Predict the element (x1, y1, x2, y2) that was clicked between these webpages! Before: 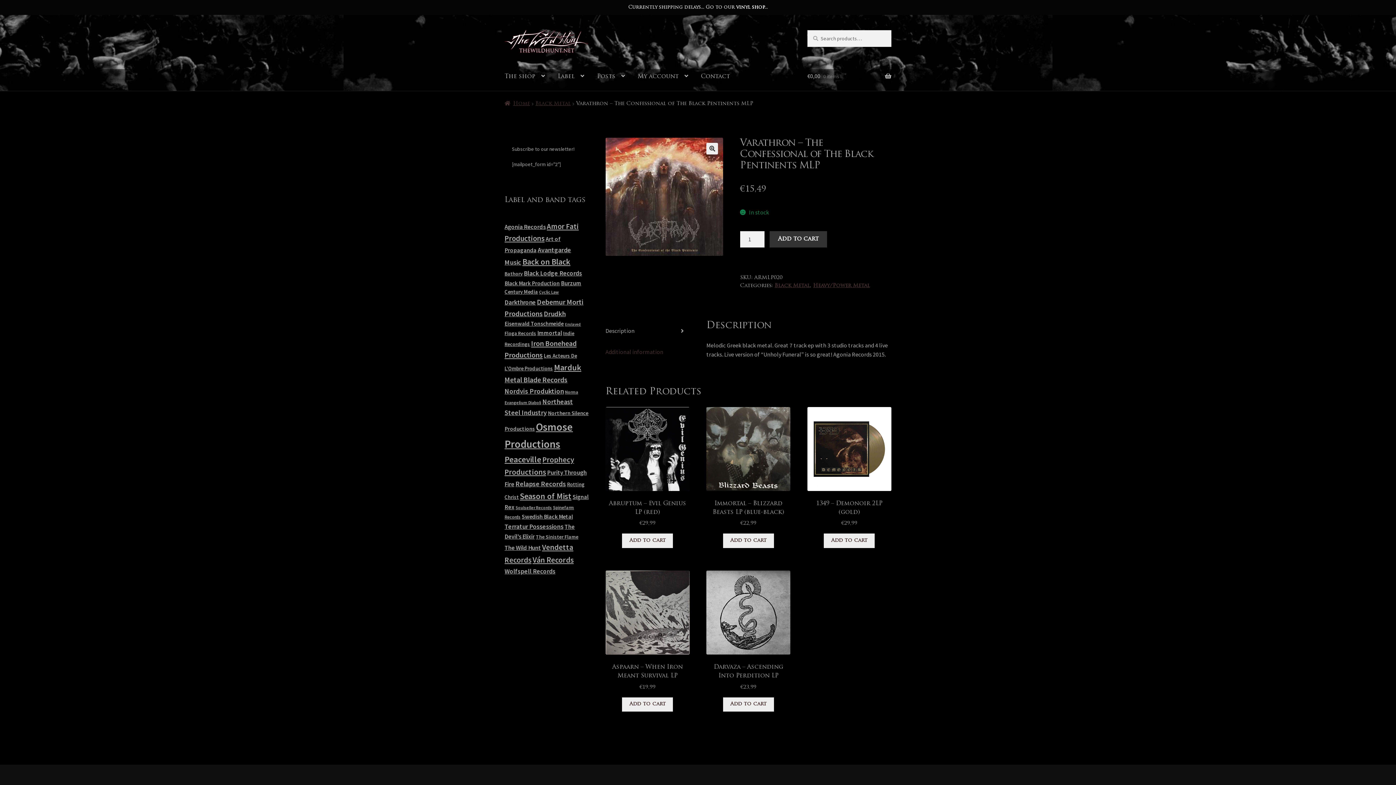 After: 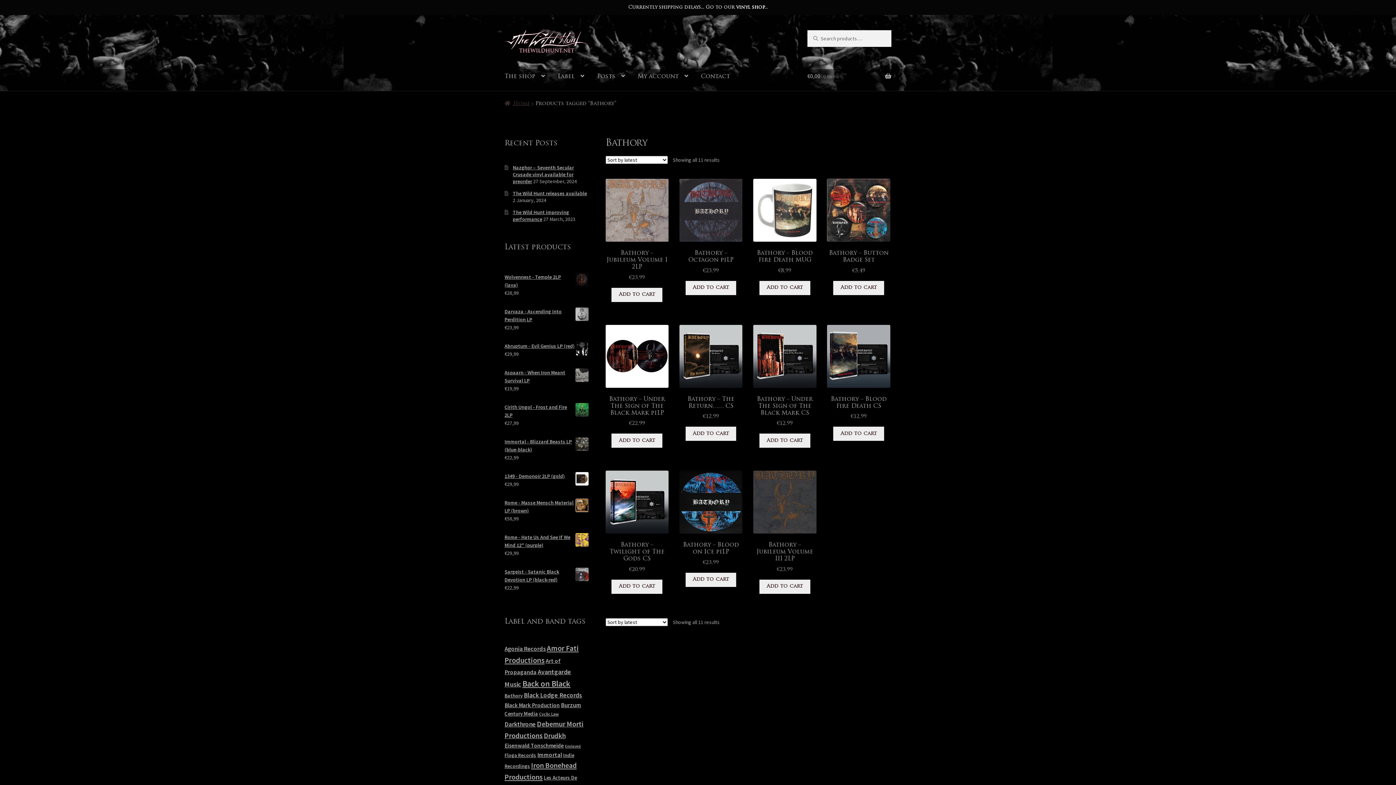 Action: bbox: (504, 270, 522, 277) label: Bathory (11 products)